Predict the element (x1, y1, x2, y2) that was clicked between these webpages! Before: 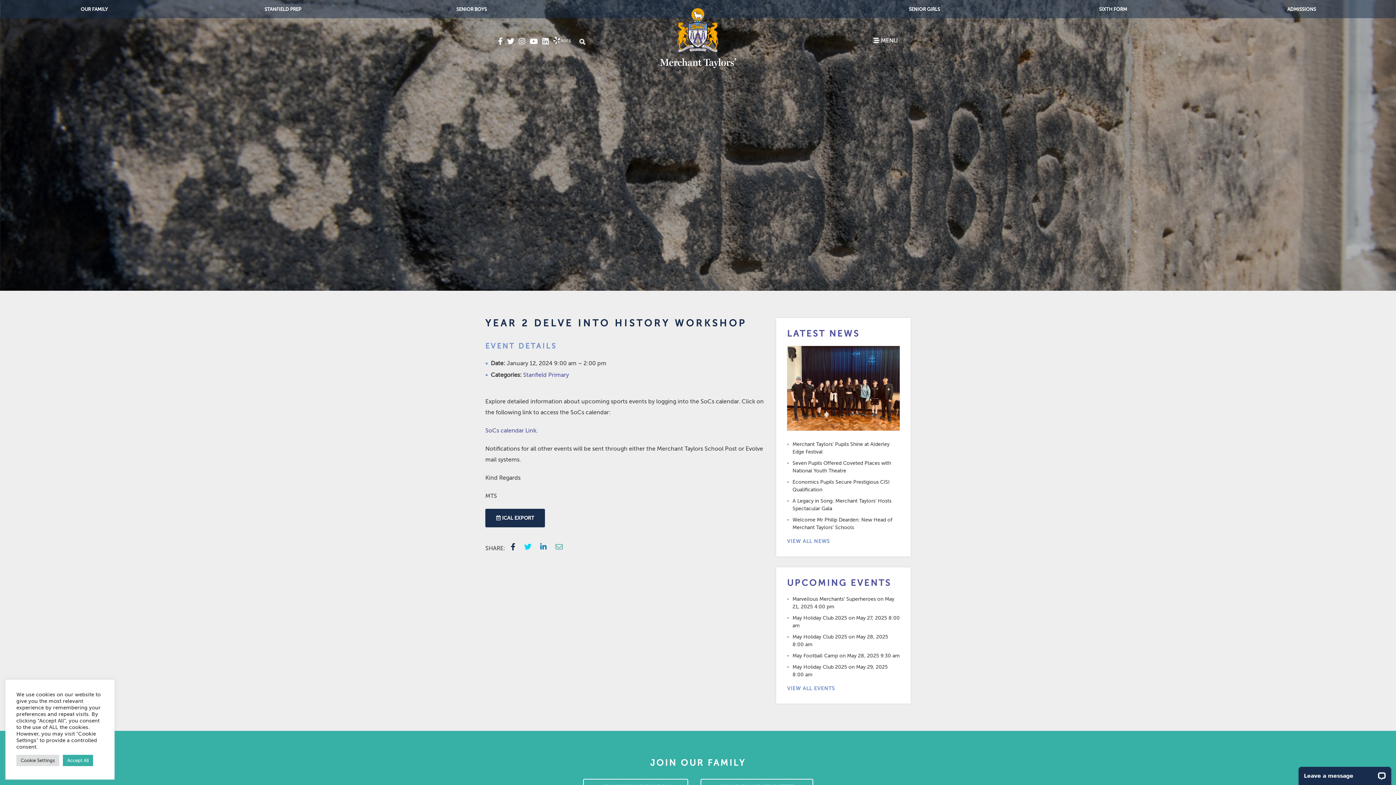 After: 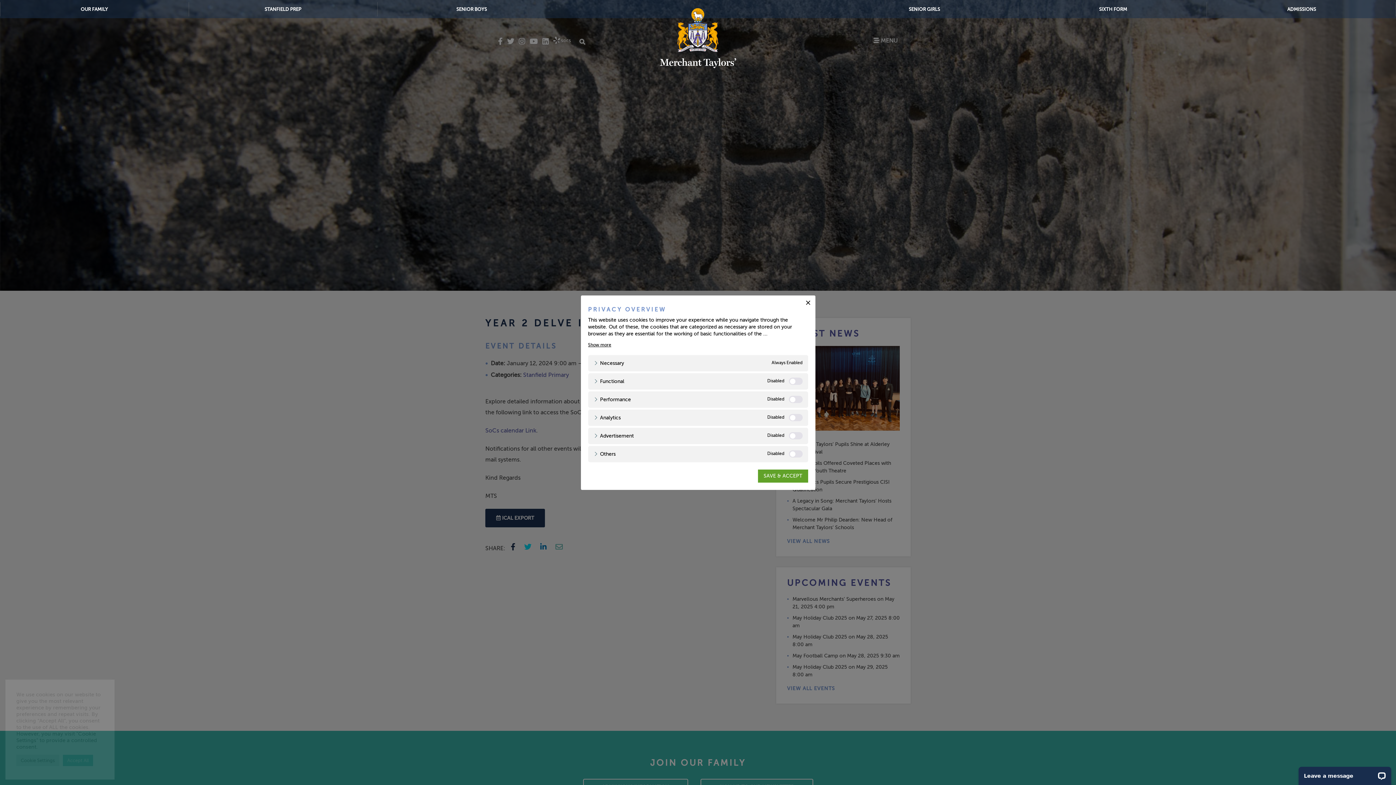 Action: label: Cookie Settings bbox: (16, 755, 59, 766)